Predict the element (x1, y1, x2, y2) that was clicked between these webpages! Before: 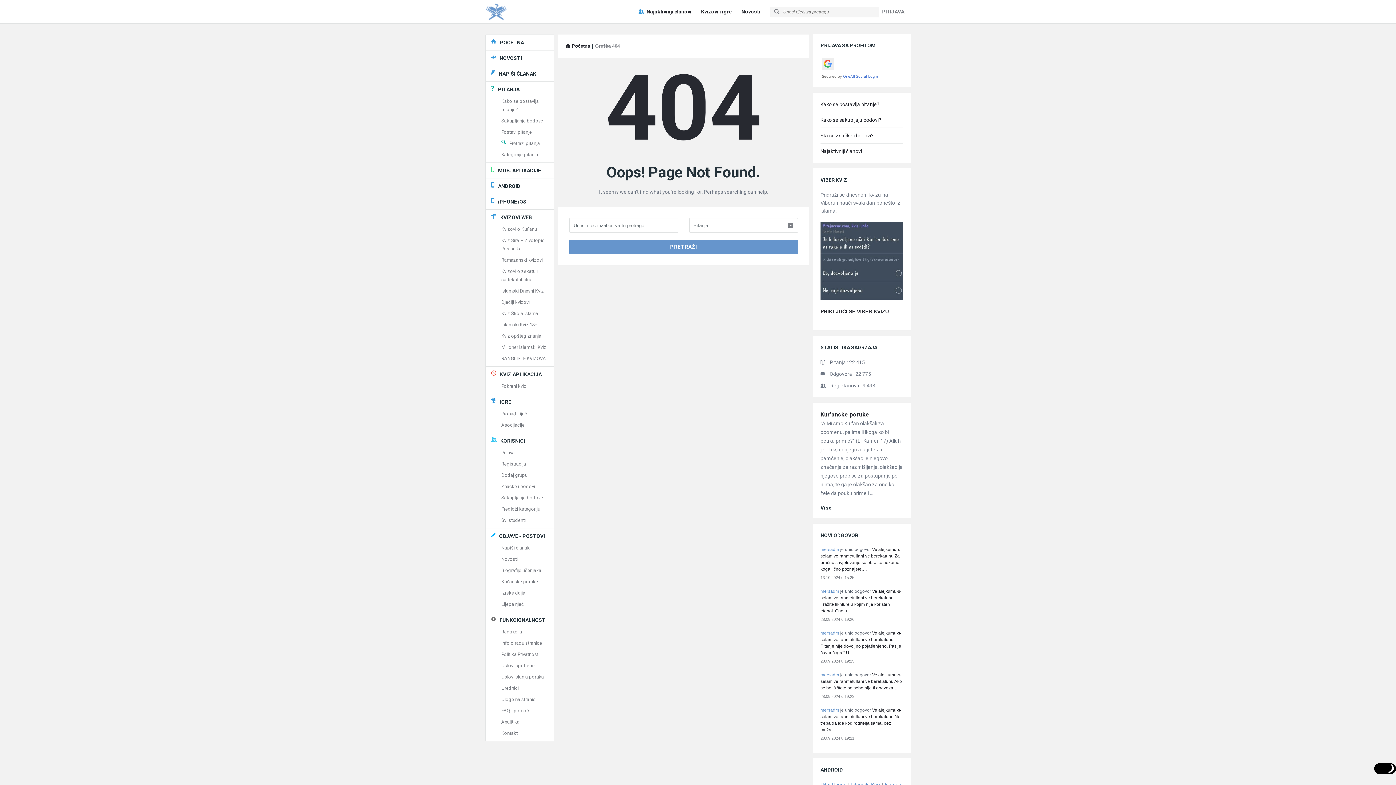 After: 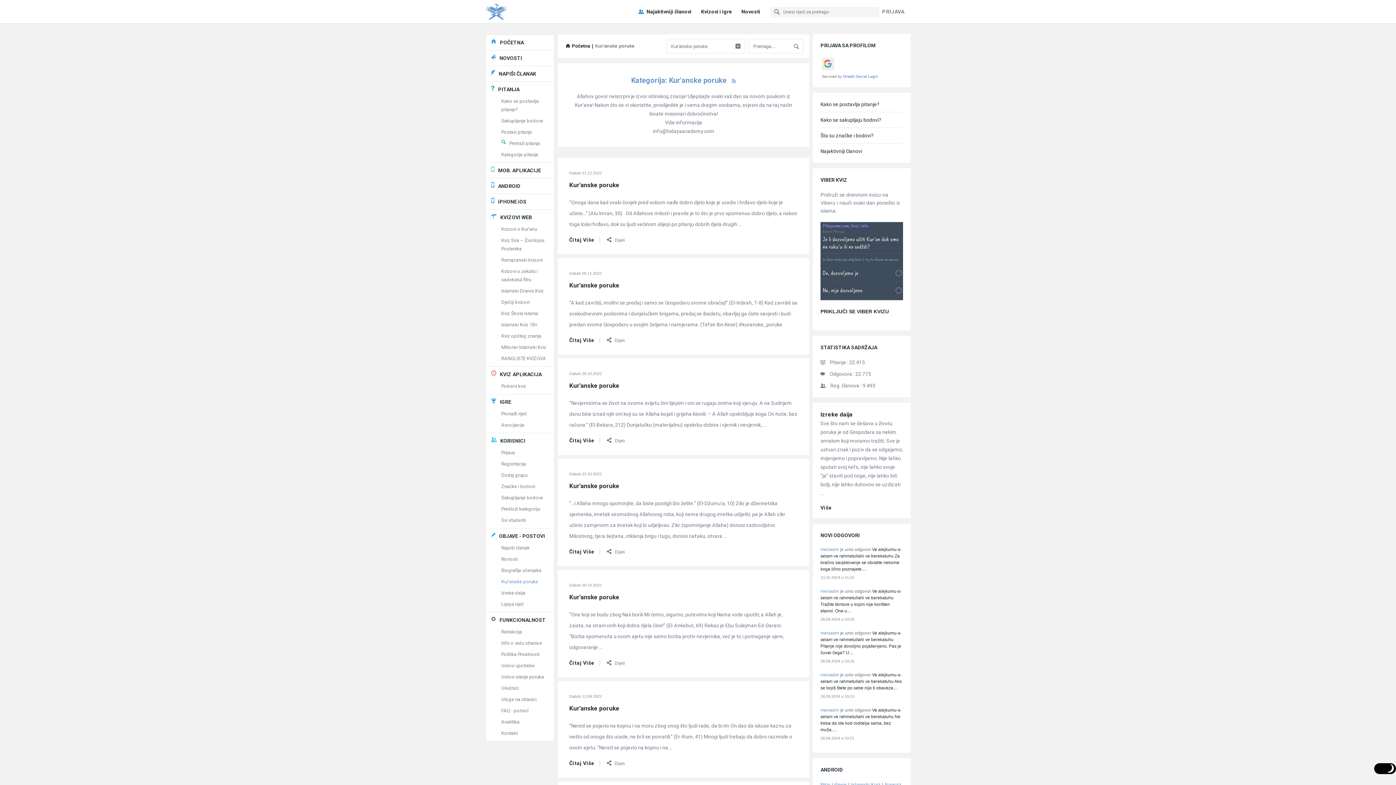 Action: label: Kur'anske poruke bbox: (501, 579, 538, 584)